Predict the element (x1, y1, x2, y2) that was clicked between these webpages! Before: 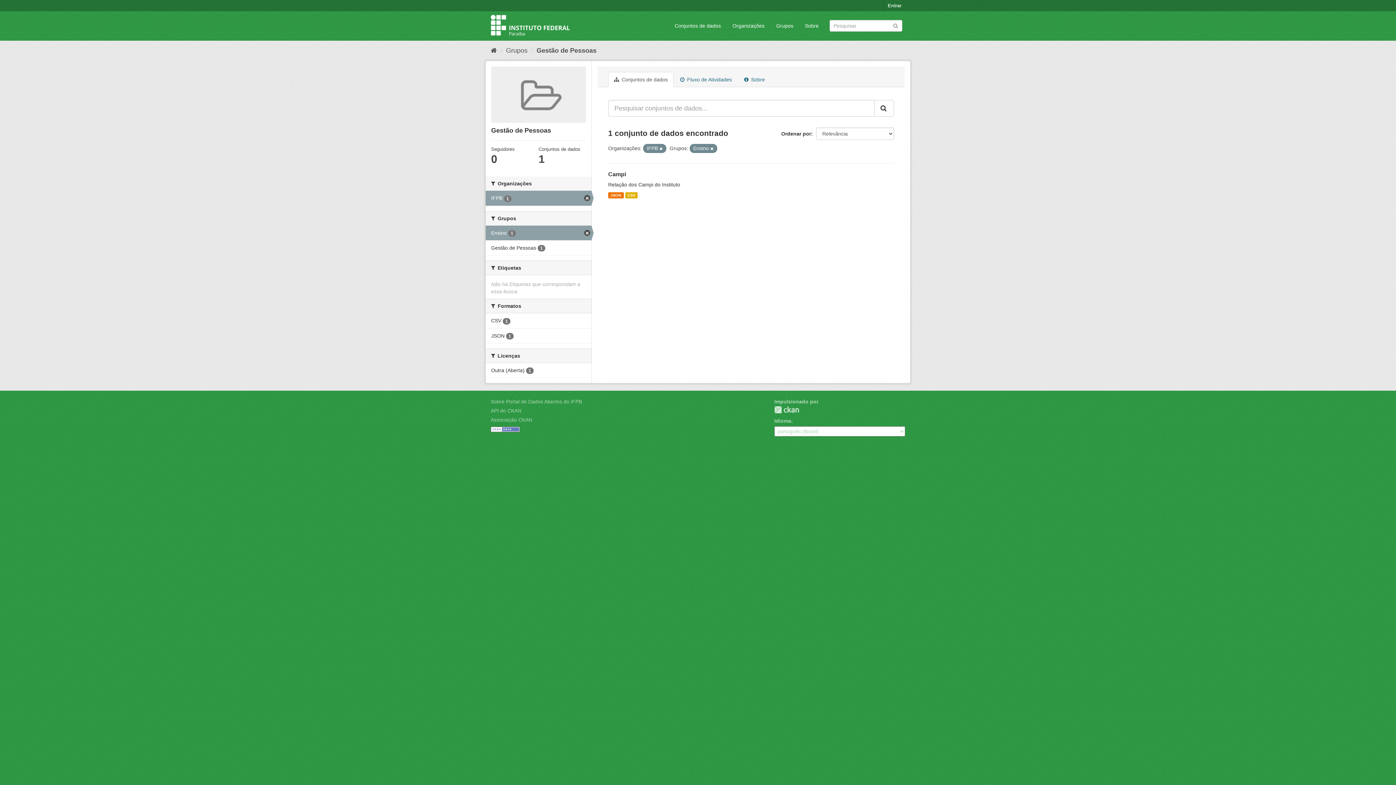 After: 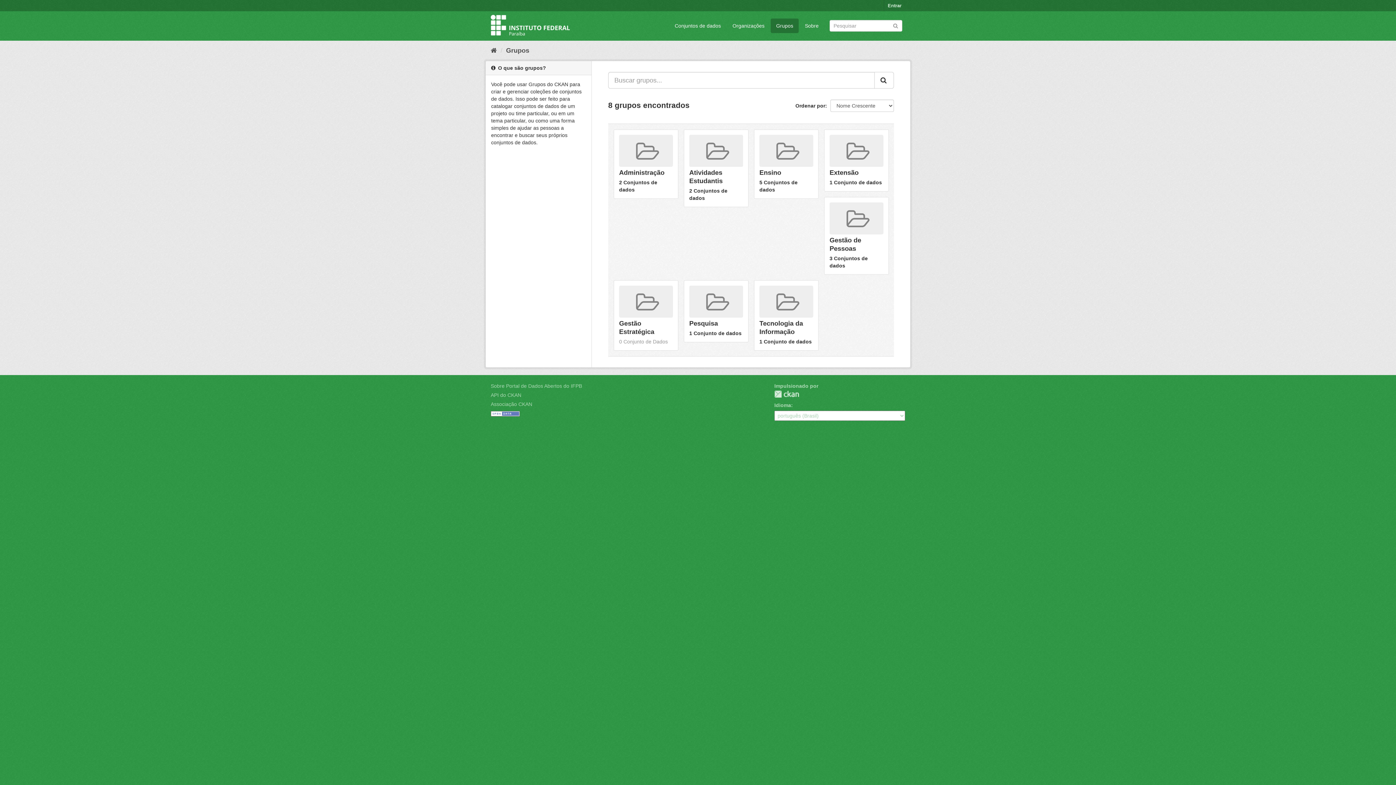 Action: label: Grupos bbox: (770, 18, 798, 33)